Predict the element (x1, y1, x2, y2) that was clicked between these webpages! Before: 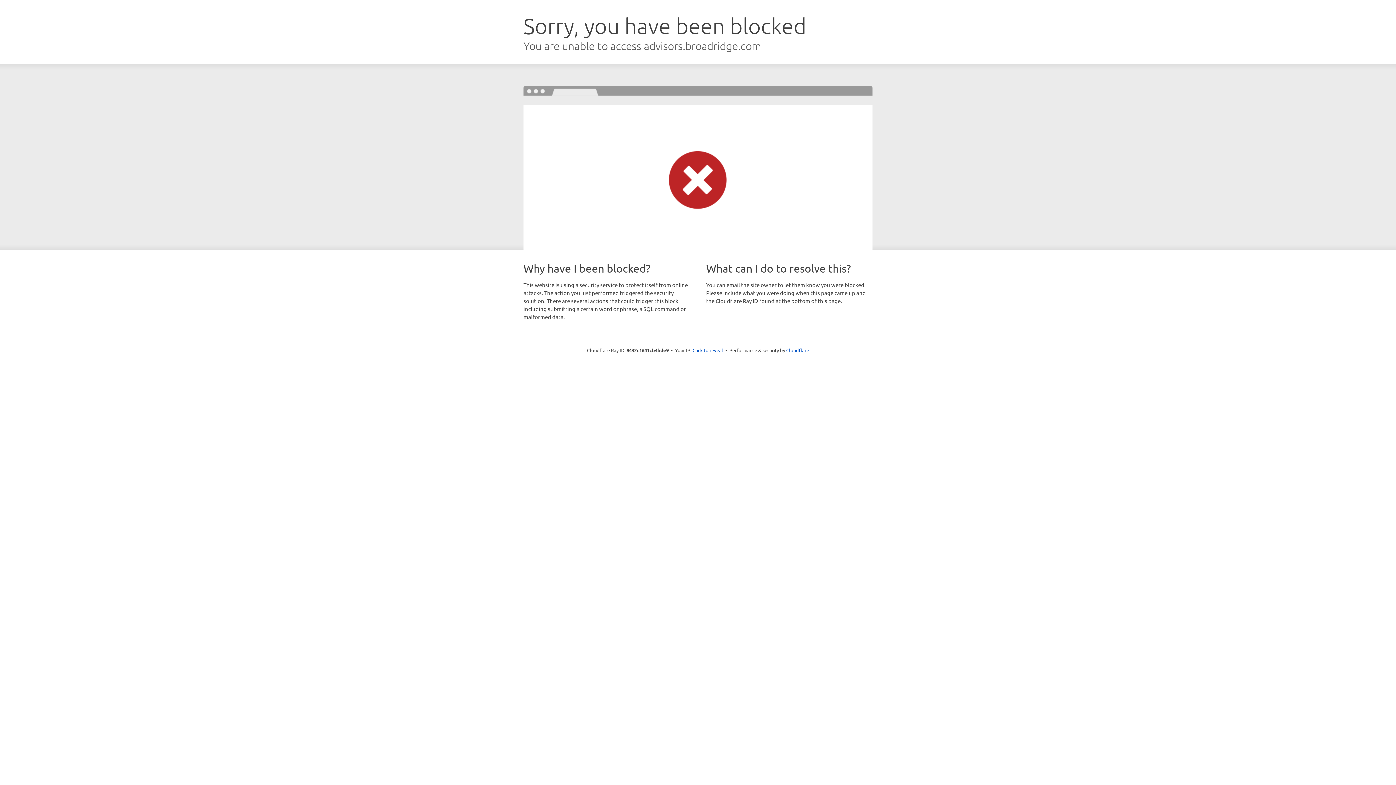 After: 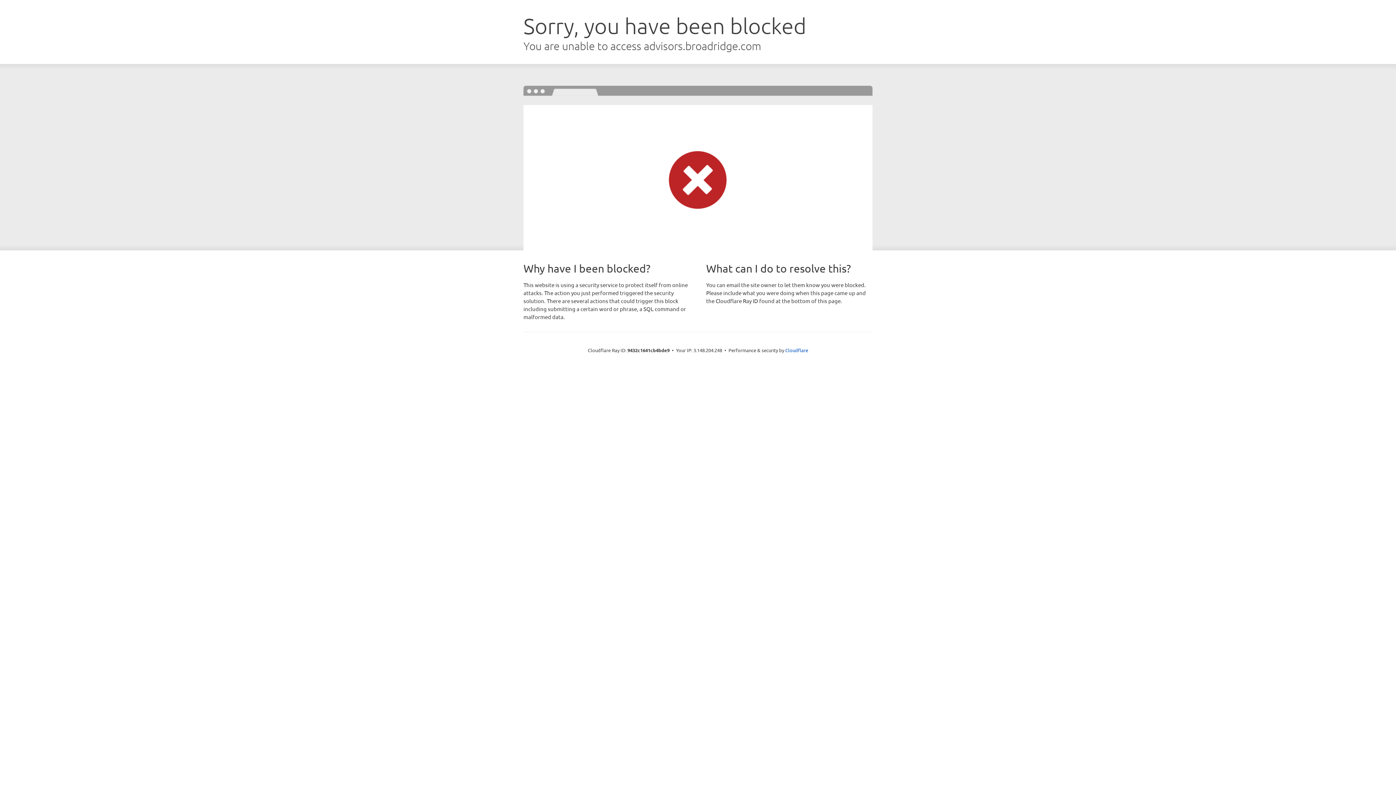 Action: label: Click to reveal bbox: (692, 346, 723, 353)